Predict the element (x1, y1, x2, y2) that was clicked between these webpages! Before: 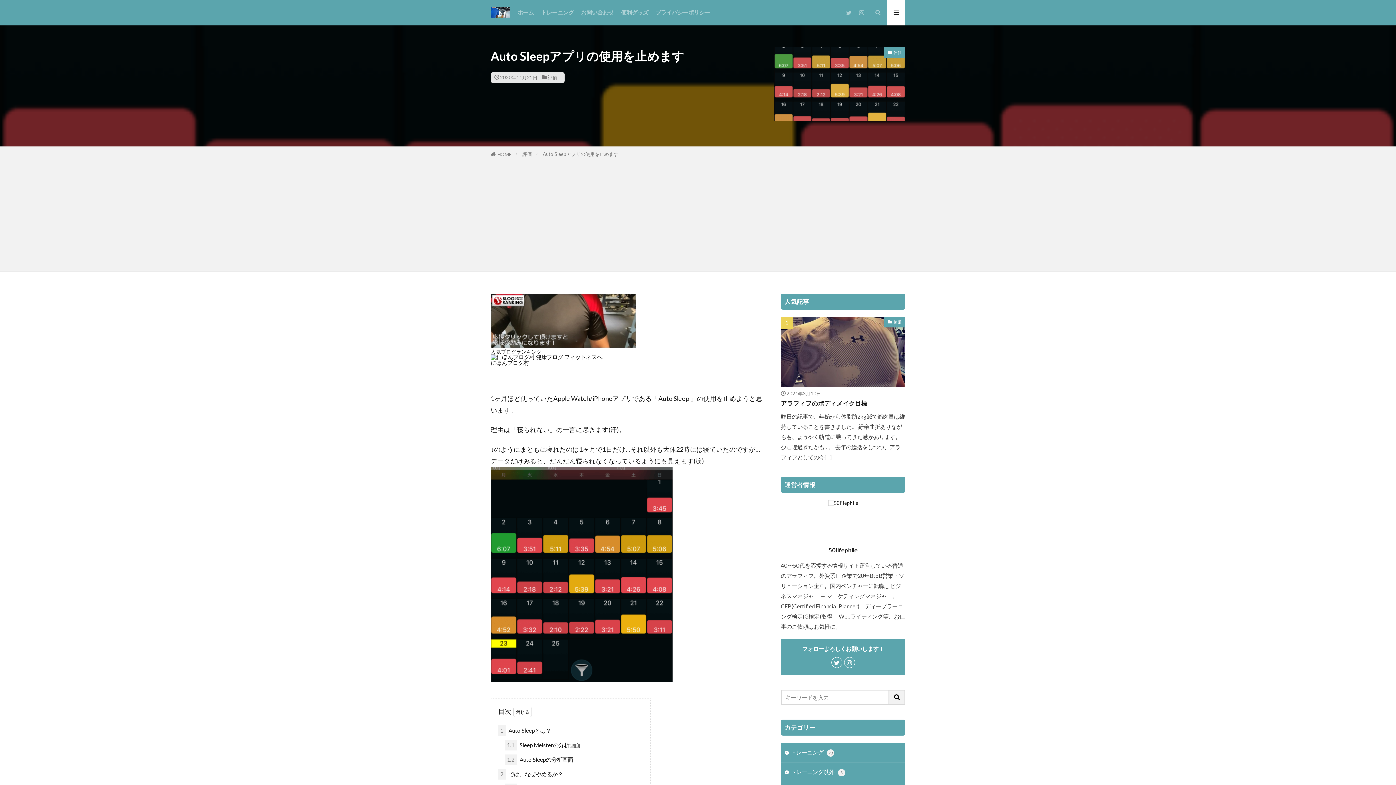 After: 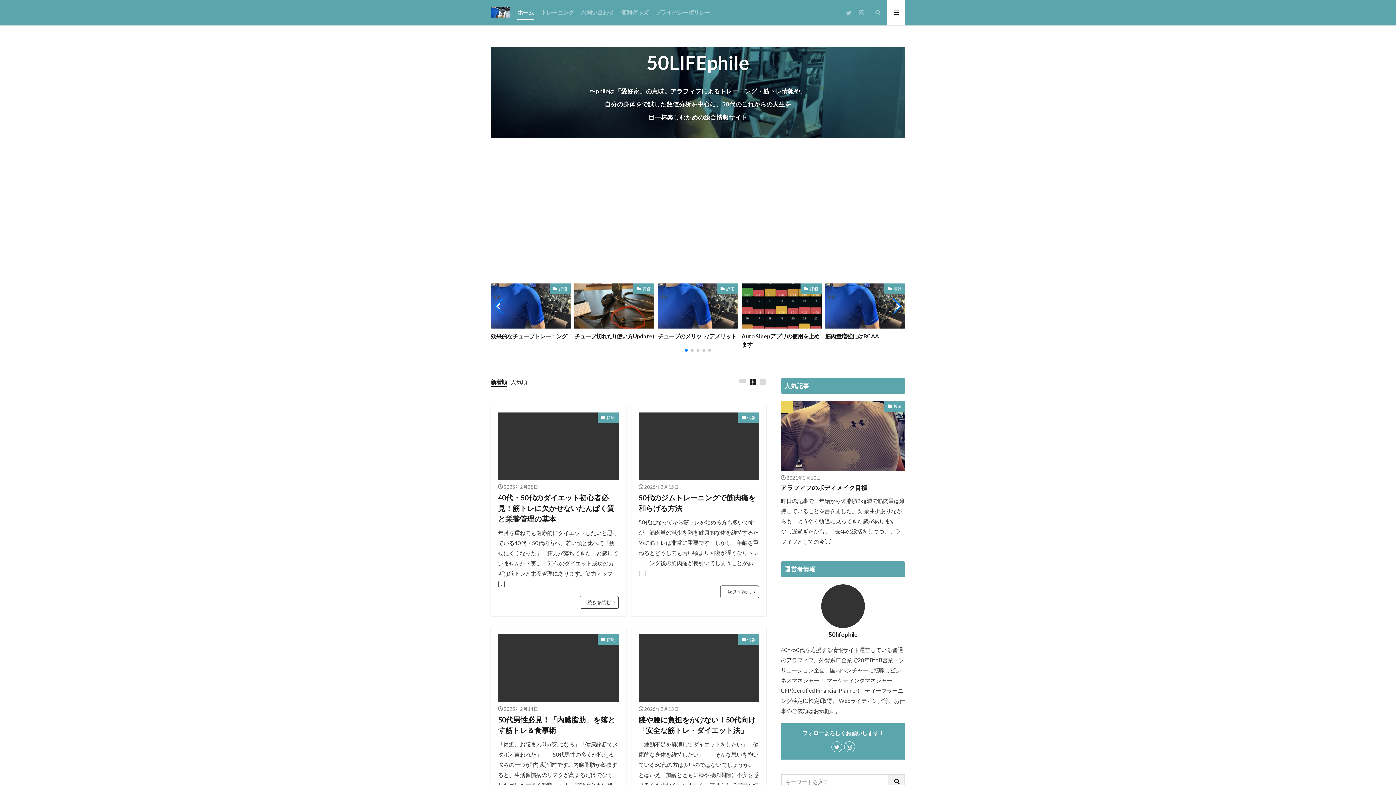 Action: bbox: (517, 6, 533, 19) label: ホーム